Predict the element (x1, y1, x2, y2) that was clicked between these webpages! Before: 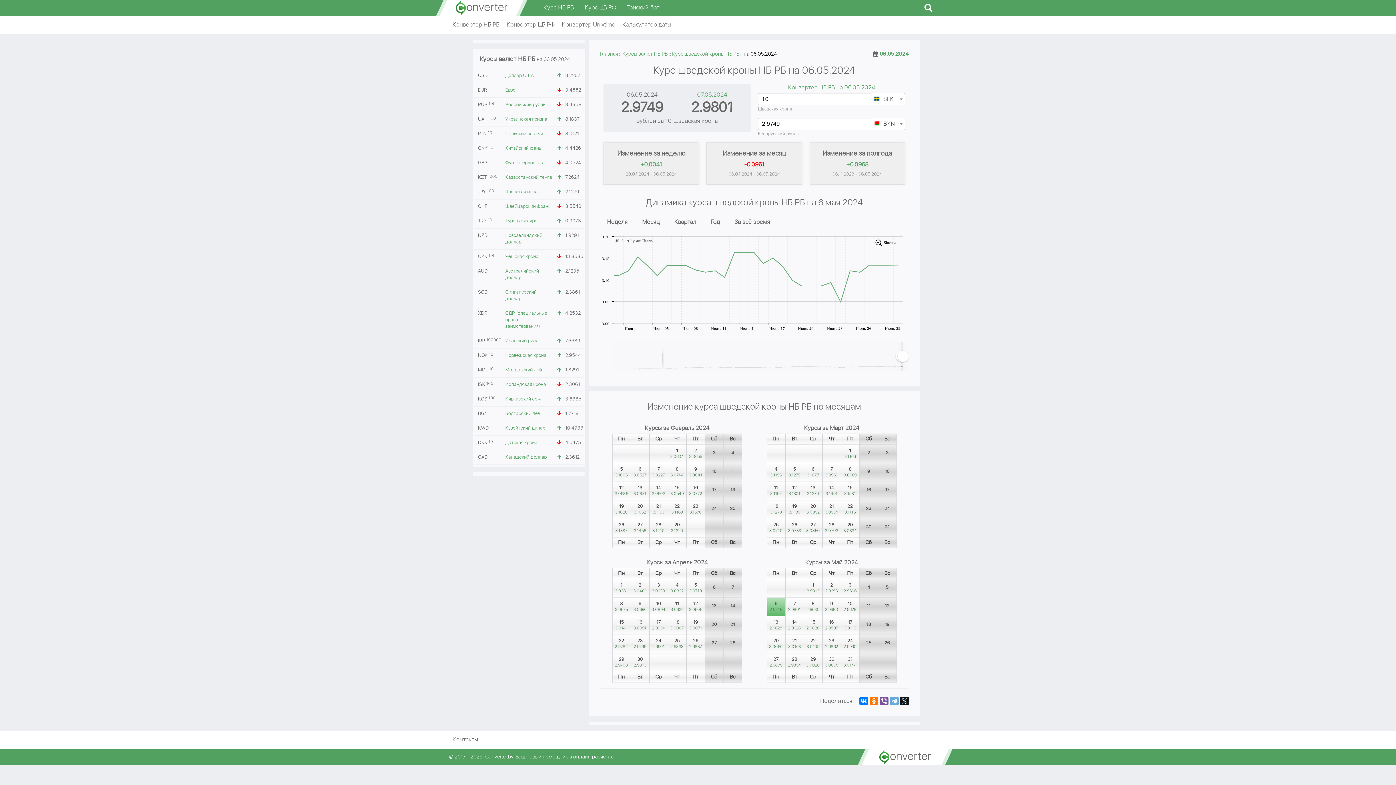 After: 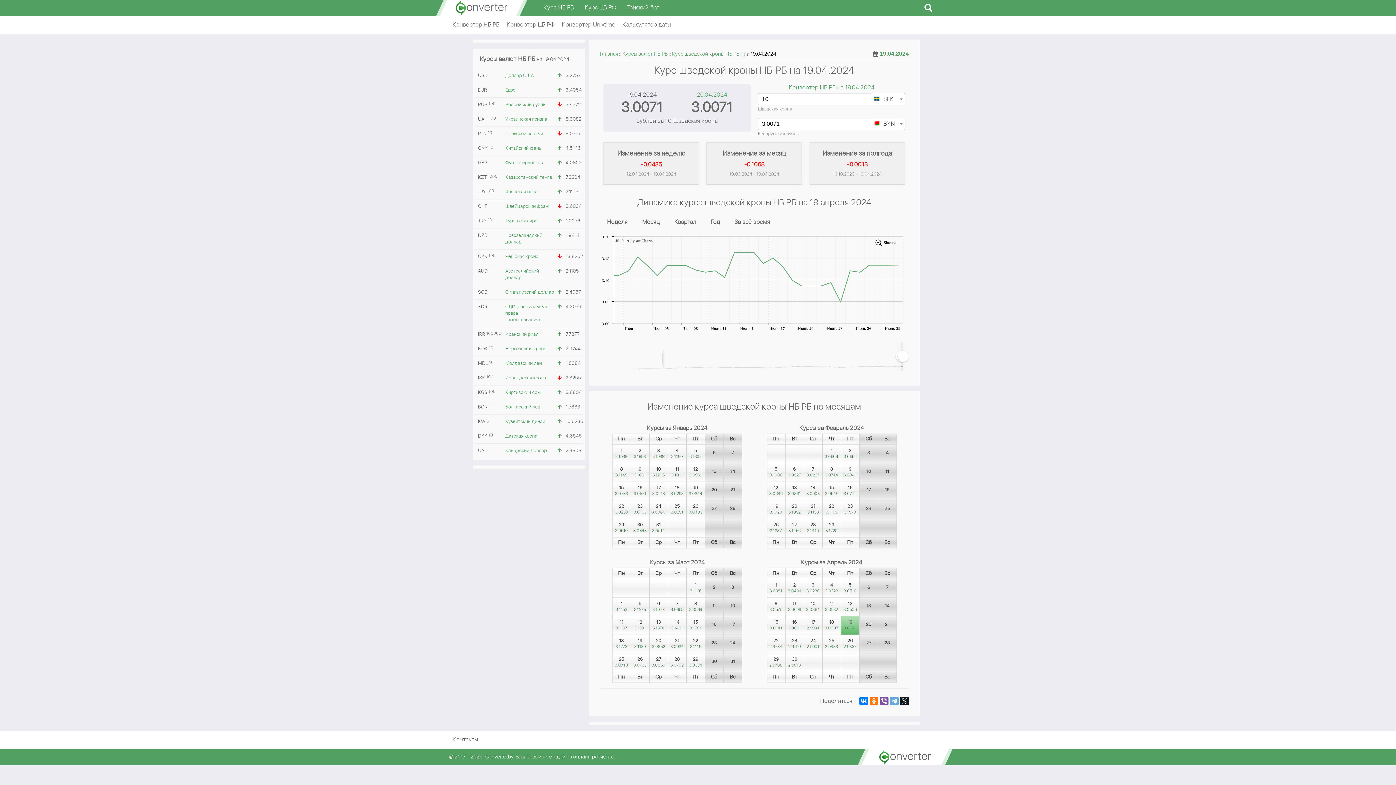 Action: bbox: (686, 616, 704, 634)